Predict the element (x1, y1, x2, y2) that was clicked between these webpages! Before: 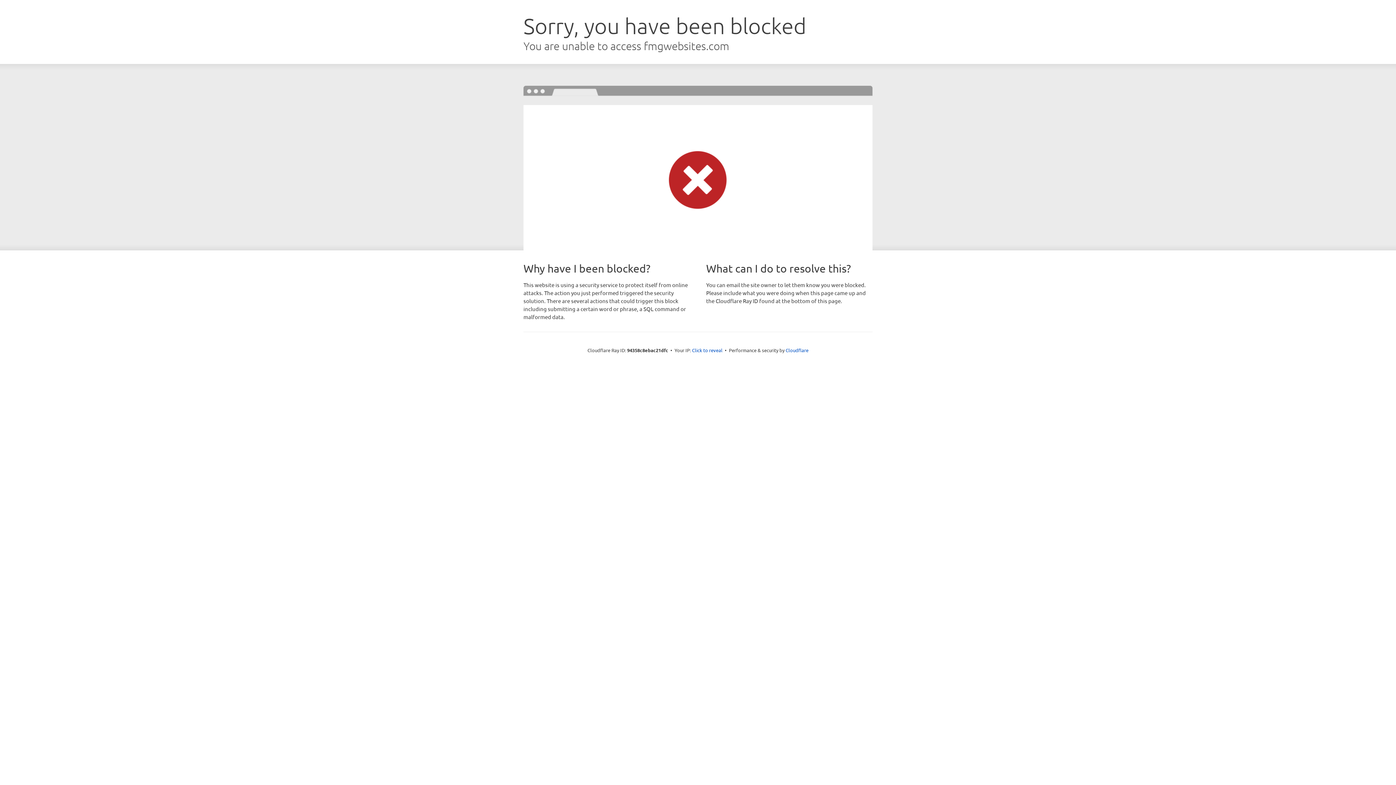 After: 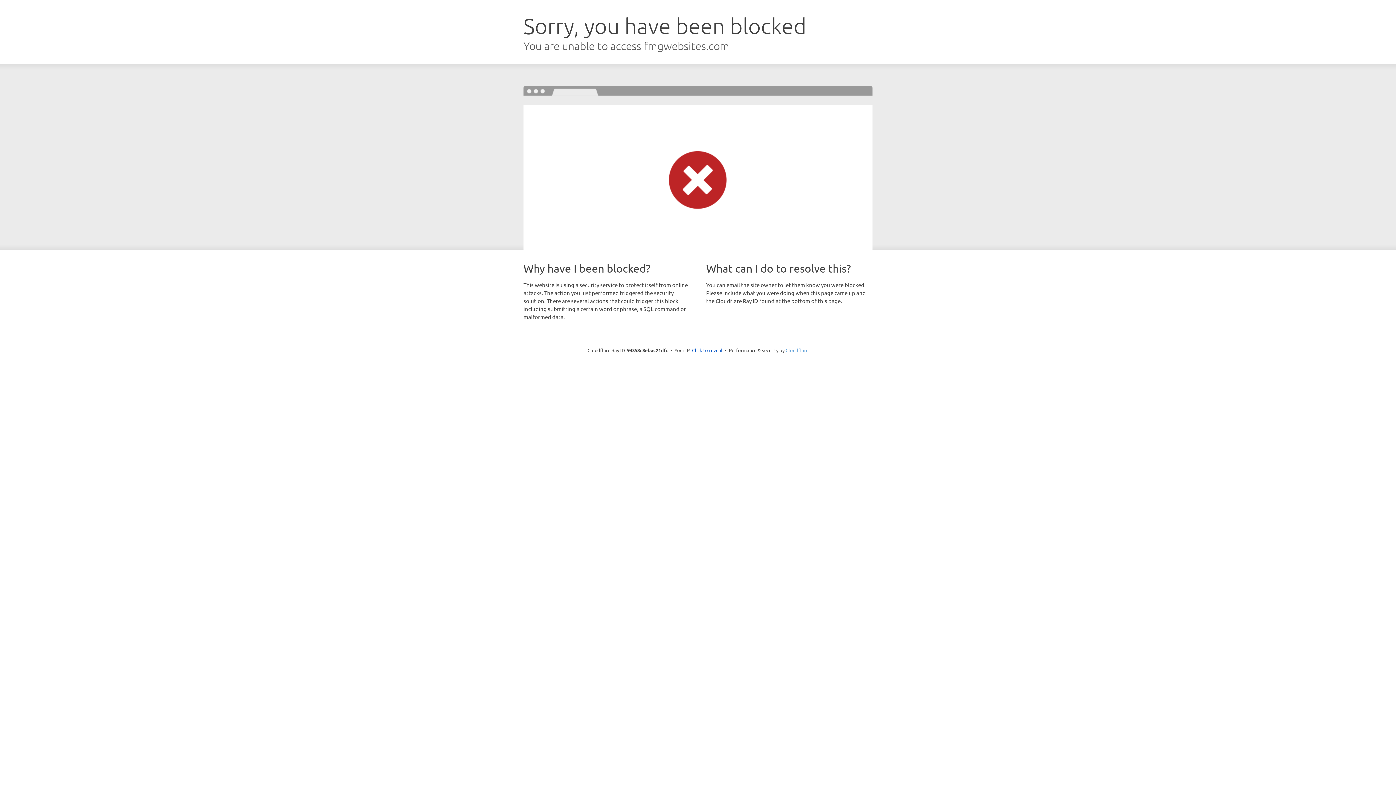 Action: label: Cloudflare bbox: (785, 347, 808, 353)